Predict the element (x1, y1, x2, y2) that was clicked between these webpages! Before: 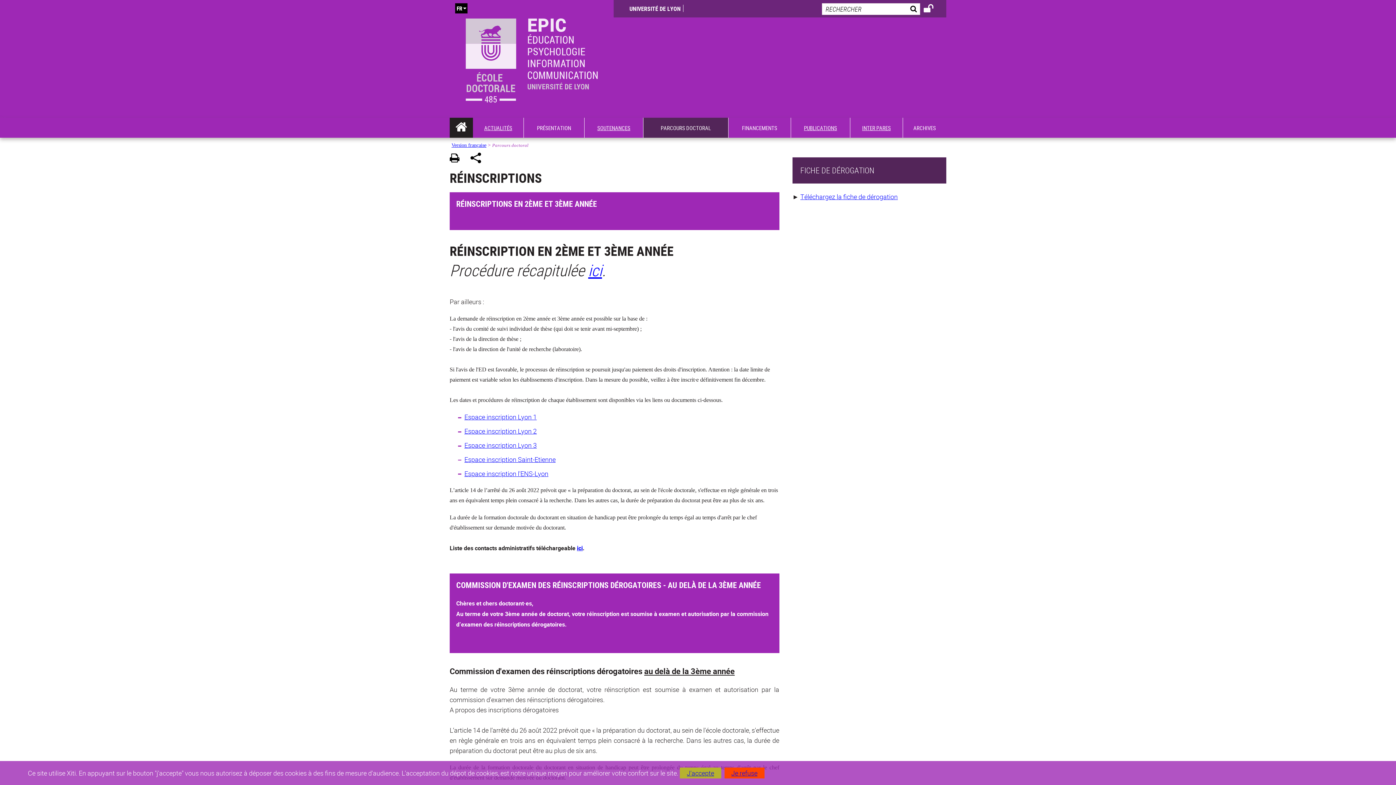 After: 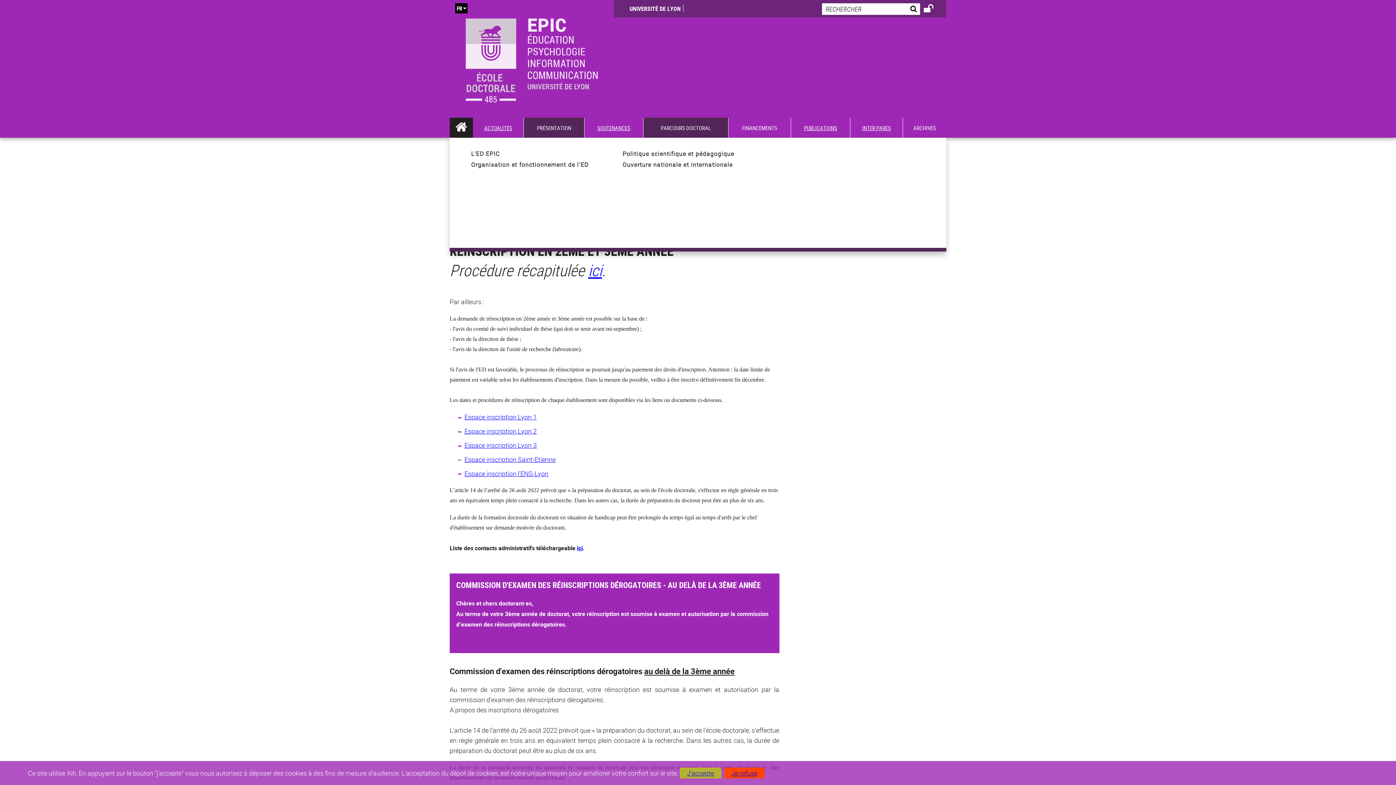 Action: label: PRÉSENTATION bbox: (524, 117, 584, 137)